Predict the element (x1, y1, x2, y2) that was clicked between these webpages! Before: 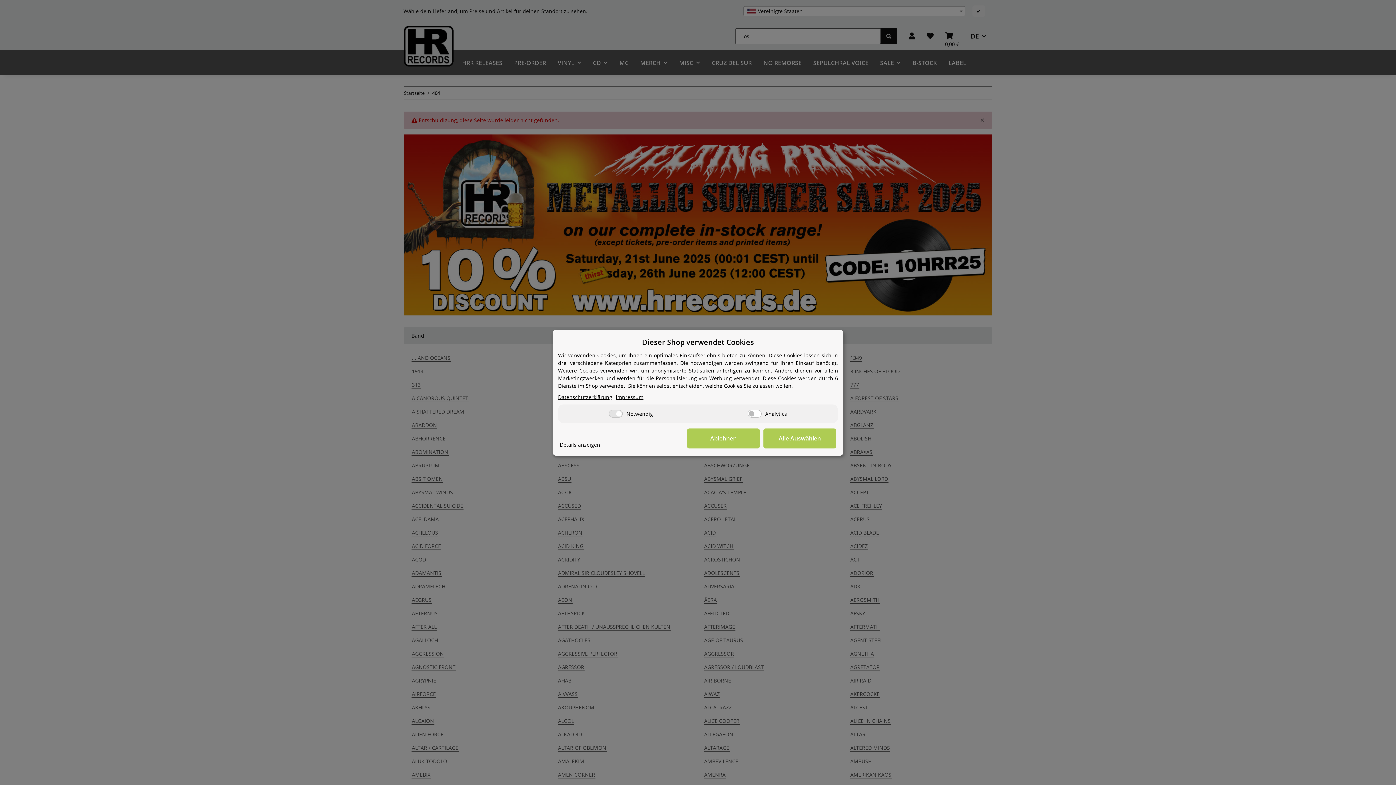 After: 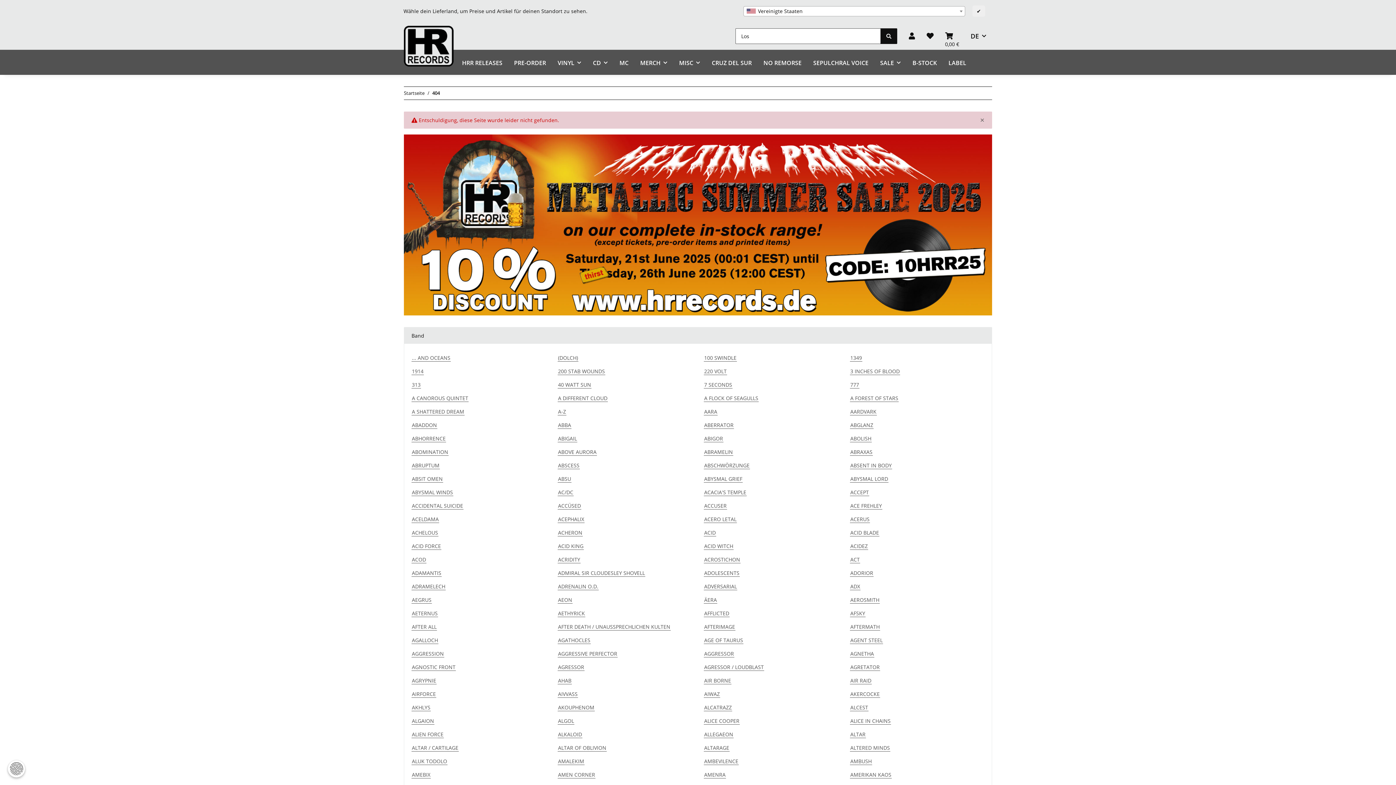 Action: bbox: (687, 428, 760, 448) label: Ablehnen